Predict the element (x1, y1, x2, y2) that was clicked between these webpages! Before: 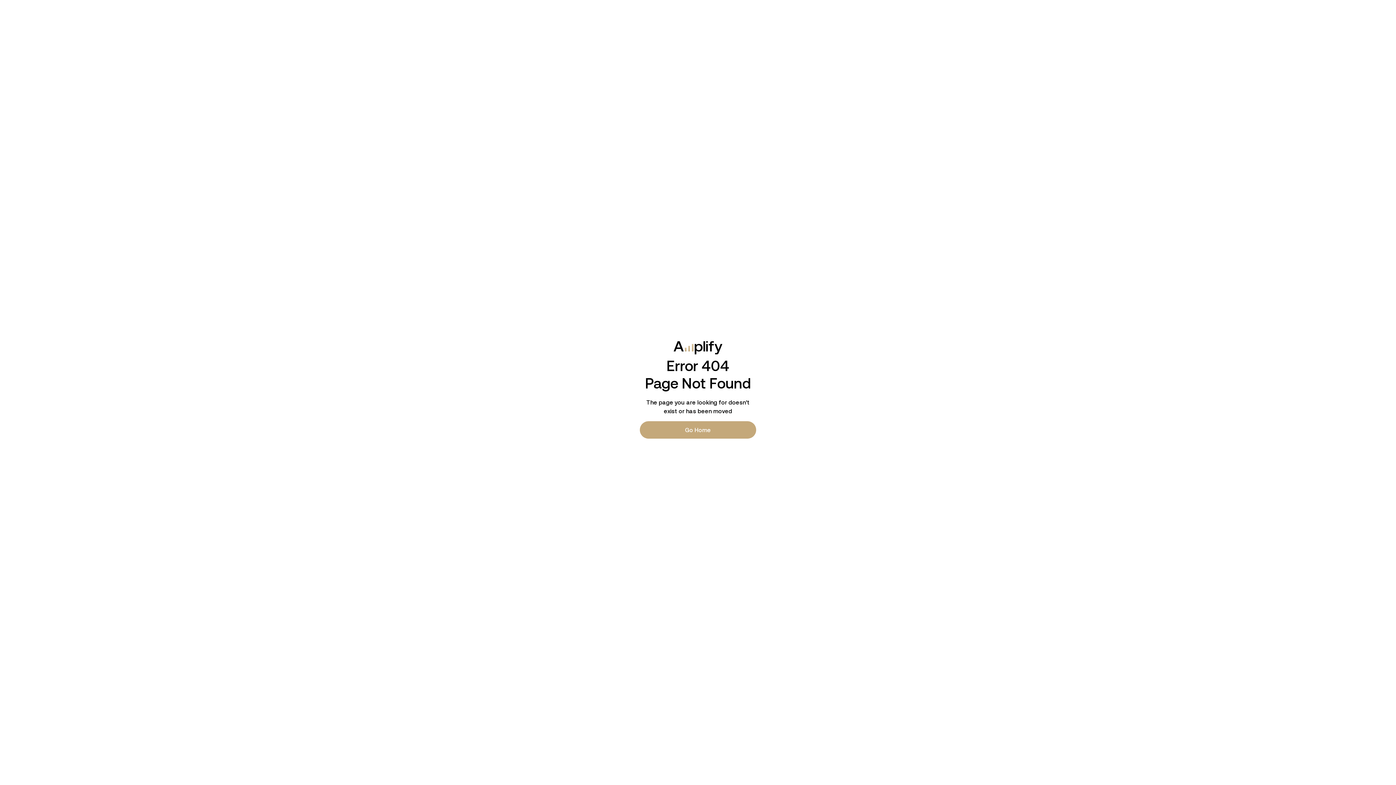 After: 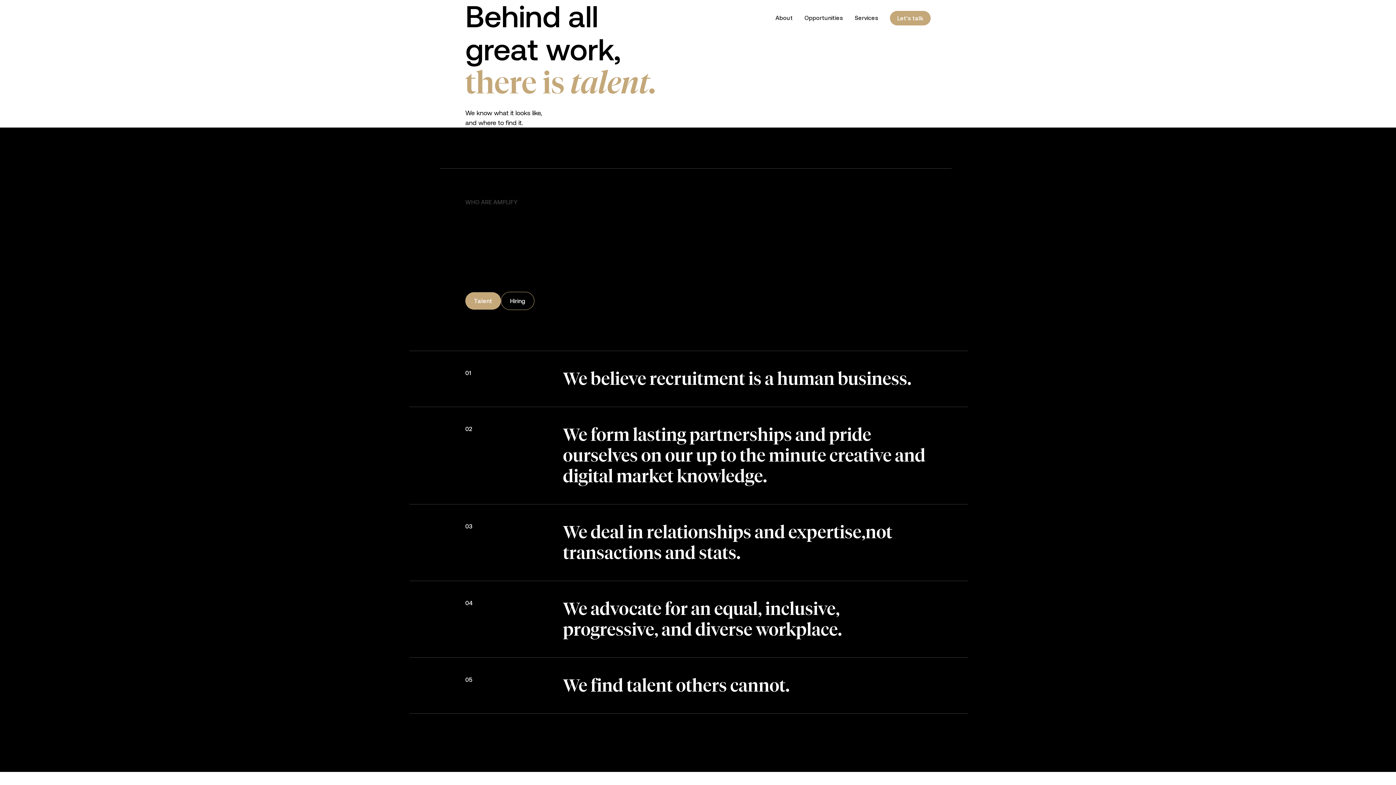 Action: label: Go Home bbox: (640, 421, 756, 438)